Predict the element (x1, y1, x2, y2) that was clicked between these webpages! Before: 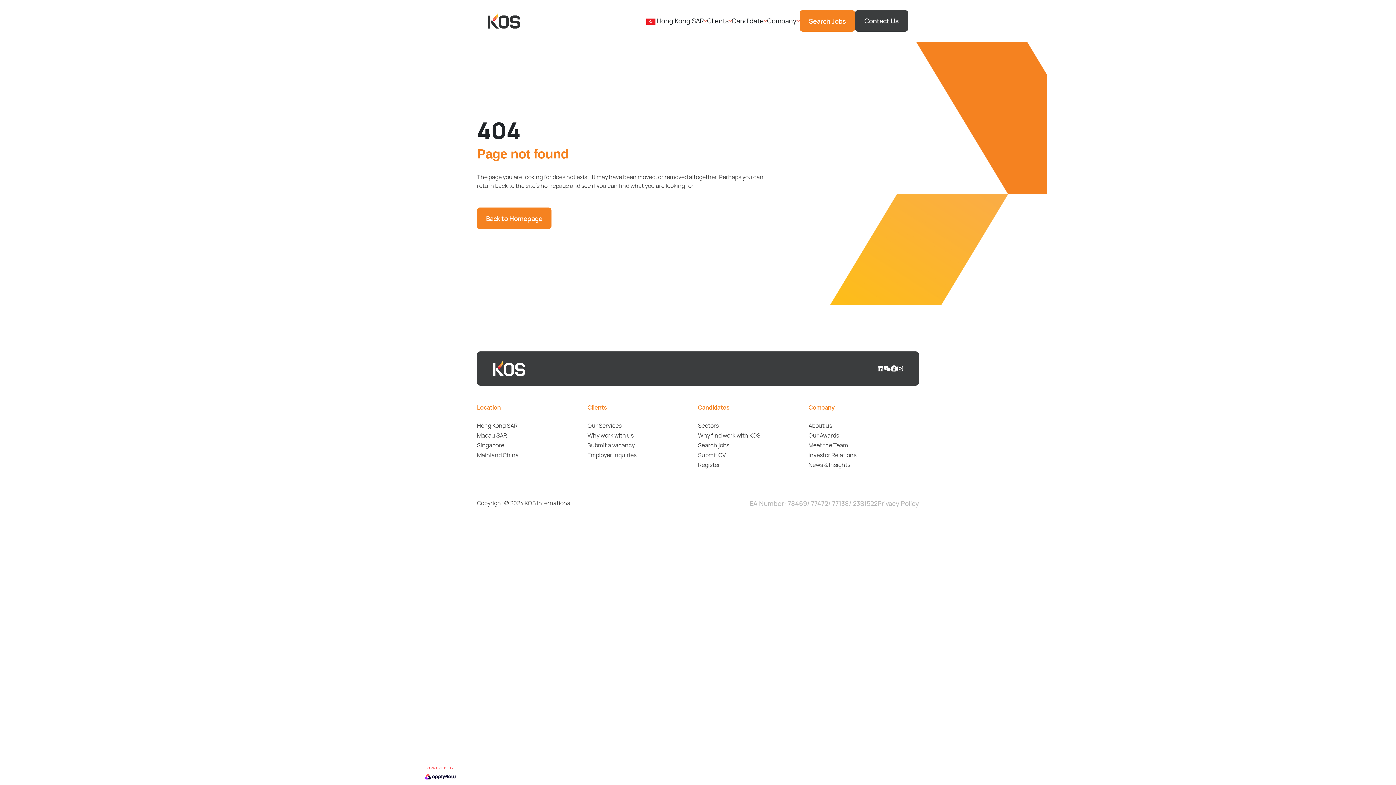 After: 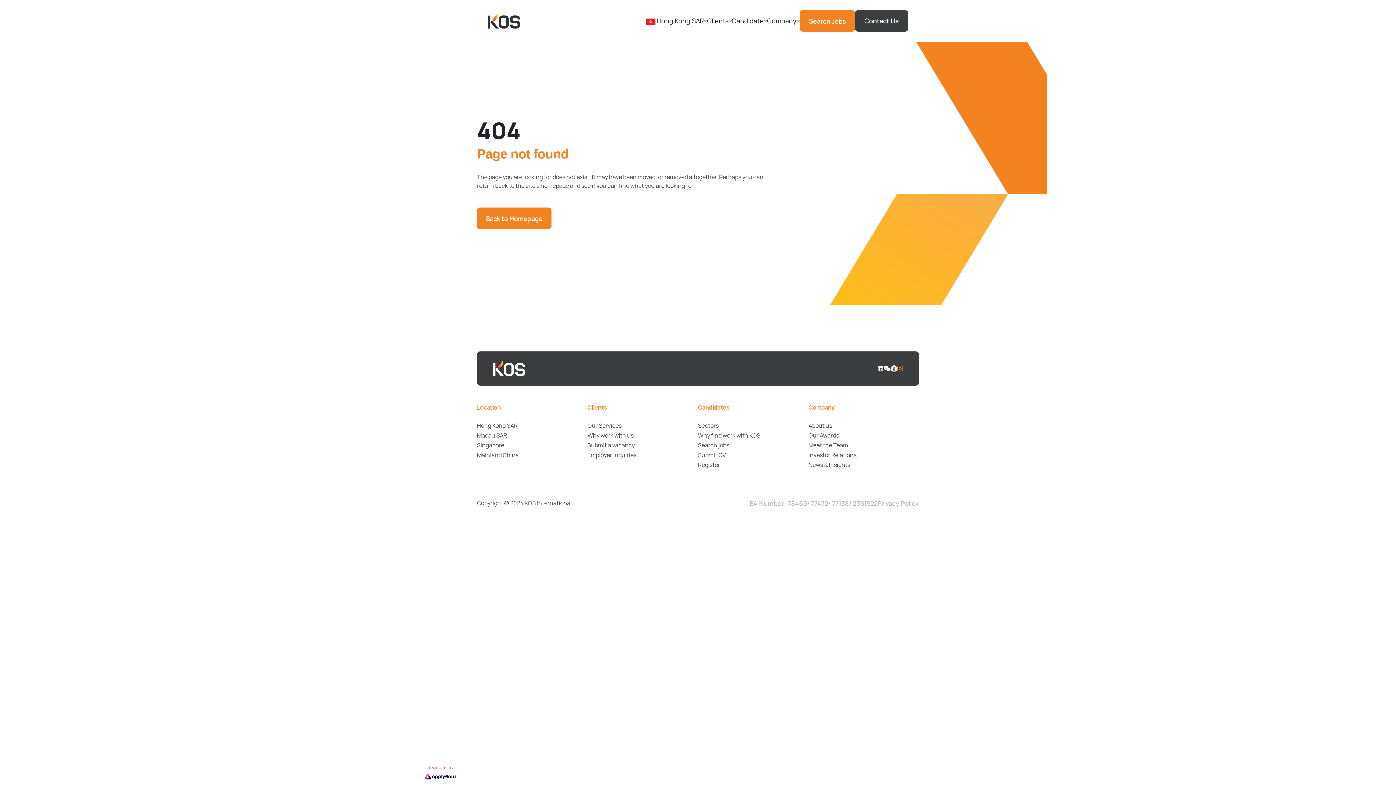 Action: bbox: (897, 364, 903, 372)